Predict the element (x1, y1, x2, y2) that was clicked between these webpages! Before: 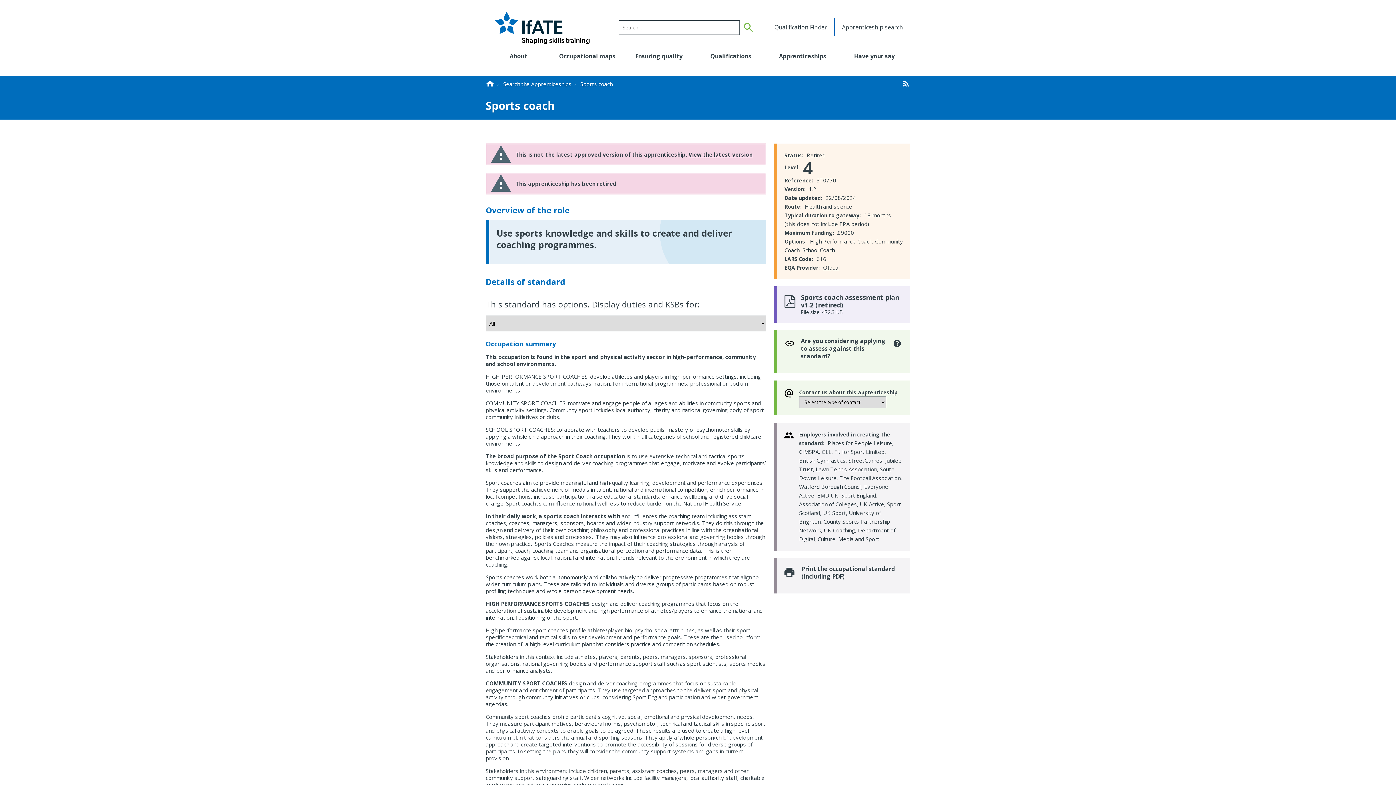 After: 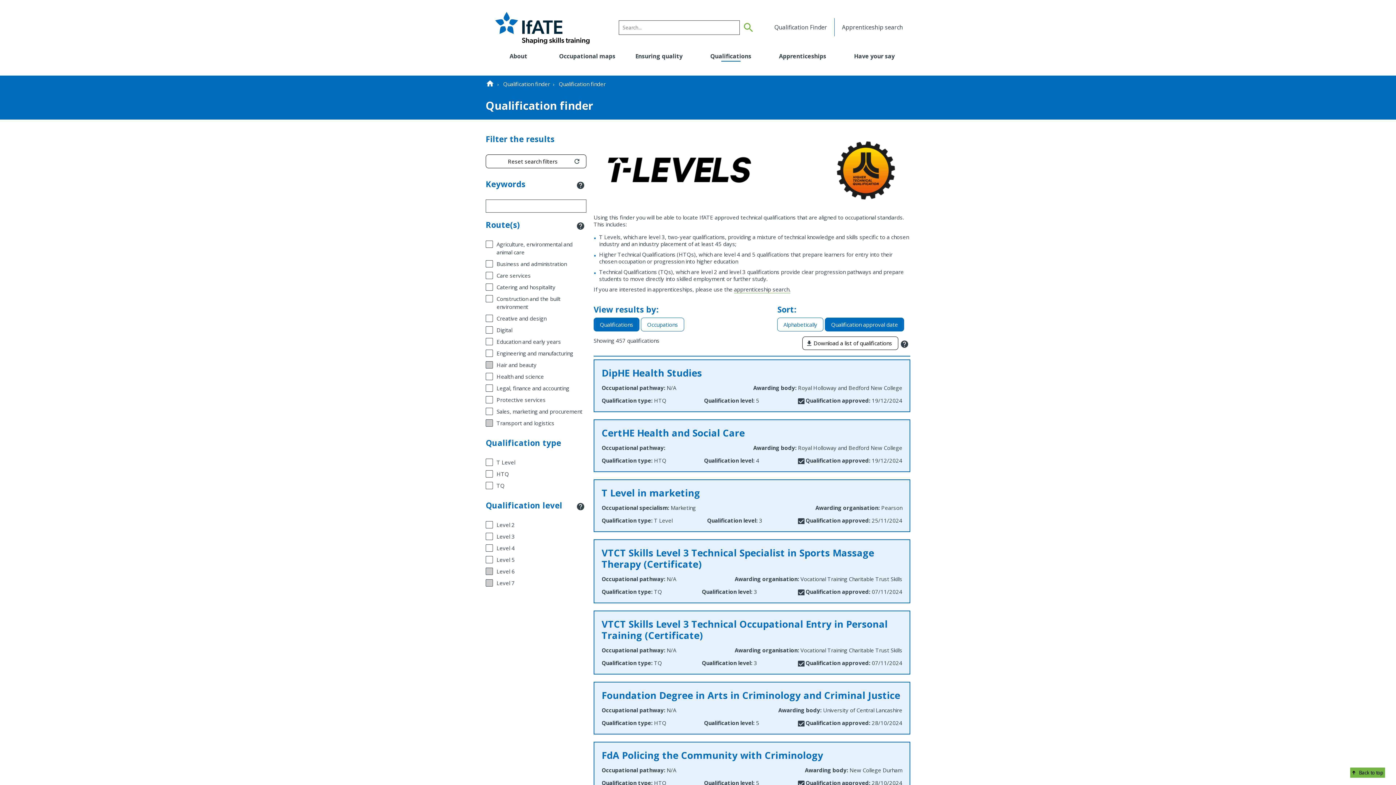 Action: bbox: (770, 18, 830, 36) label: Qualification Finder